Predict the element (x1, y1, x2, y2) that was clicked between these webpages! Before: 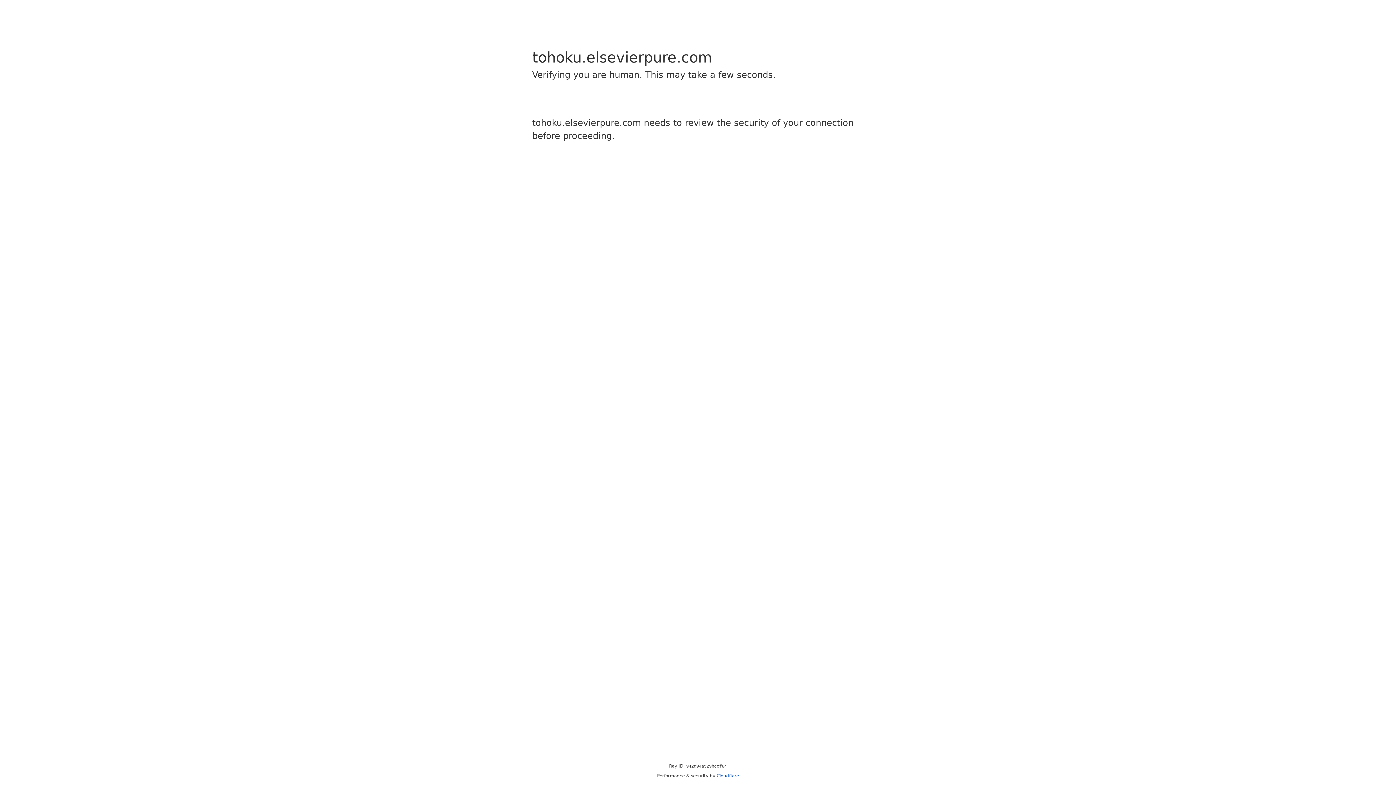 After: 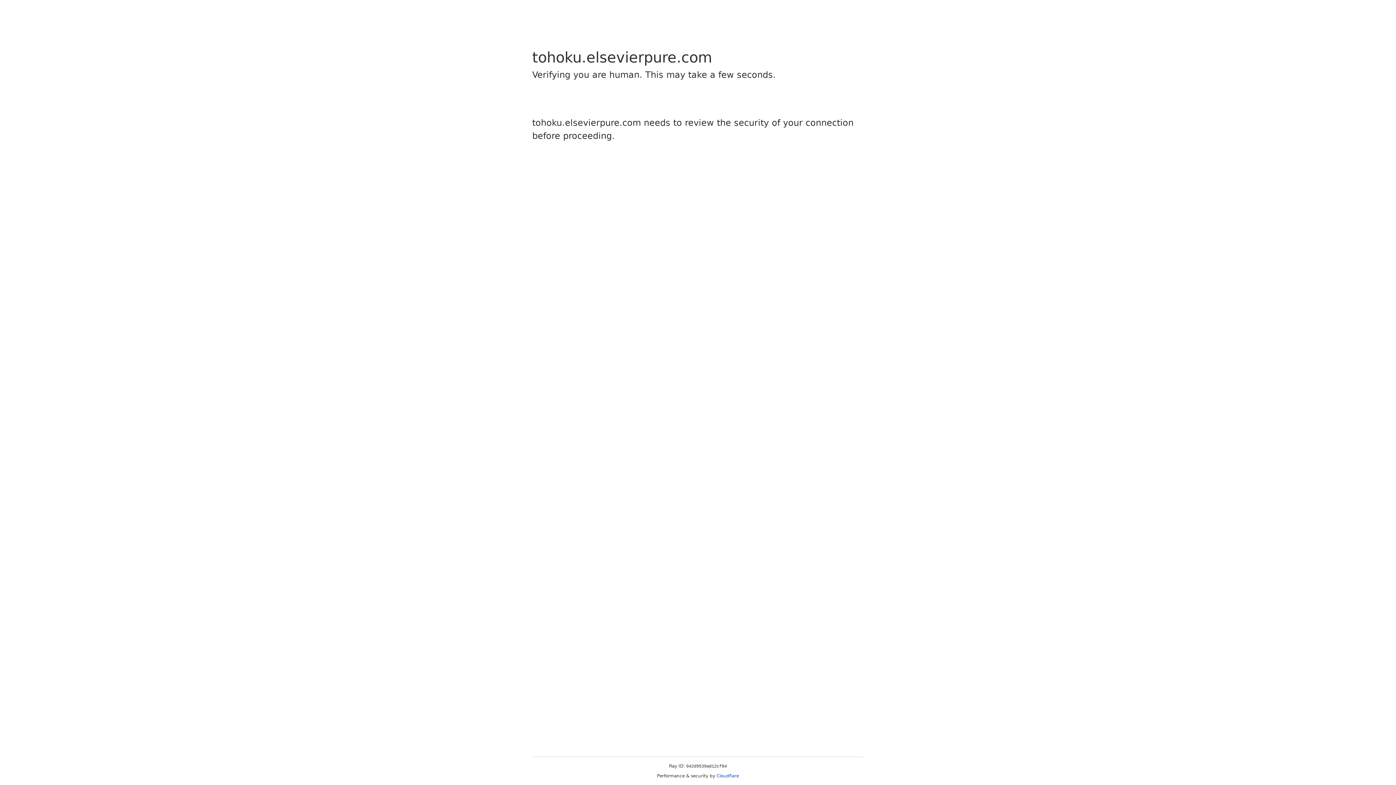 Action: bbox: (716, 773, 739, 778) label: Cloudflare